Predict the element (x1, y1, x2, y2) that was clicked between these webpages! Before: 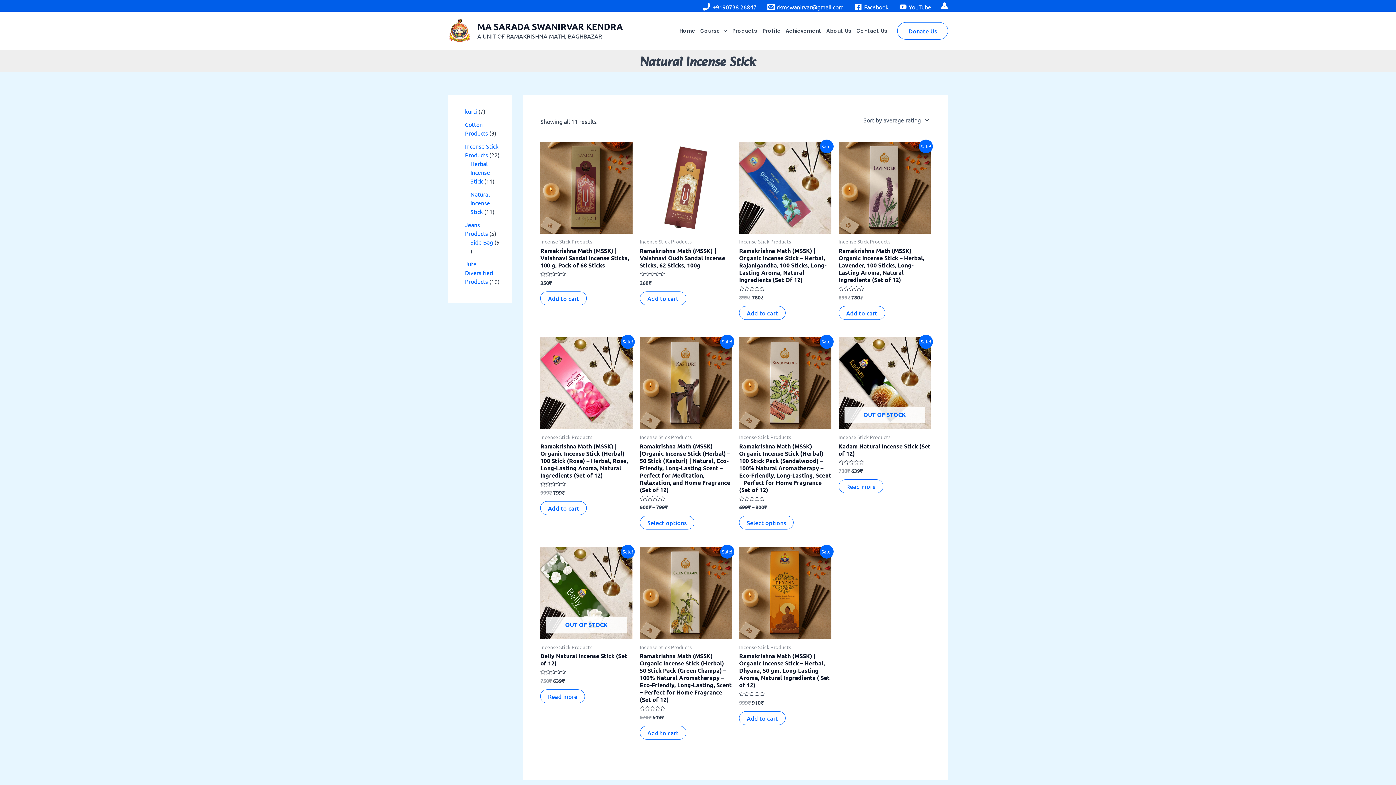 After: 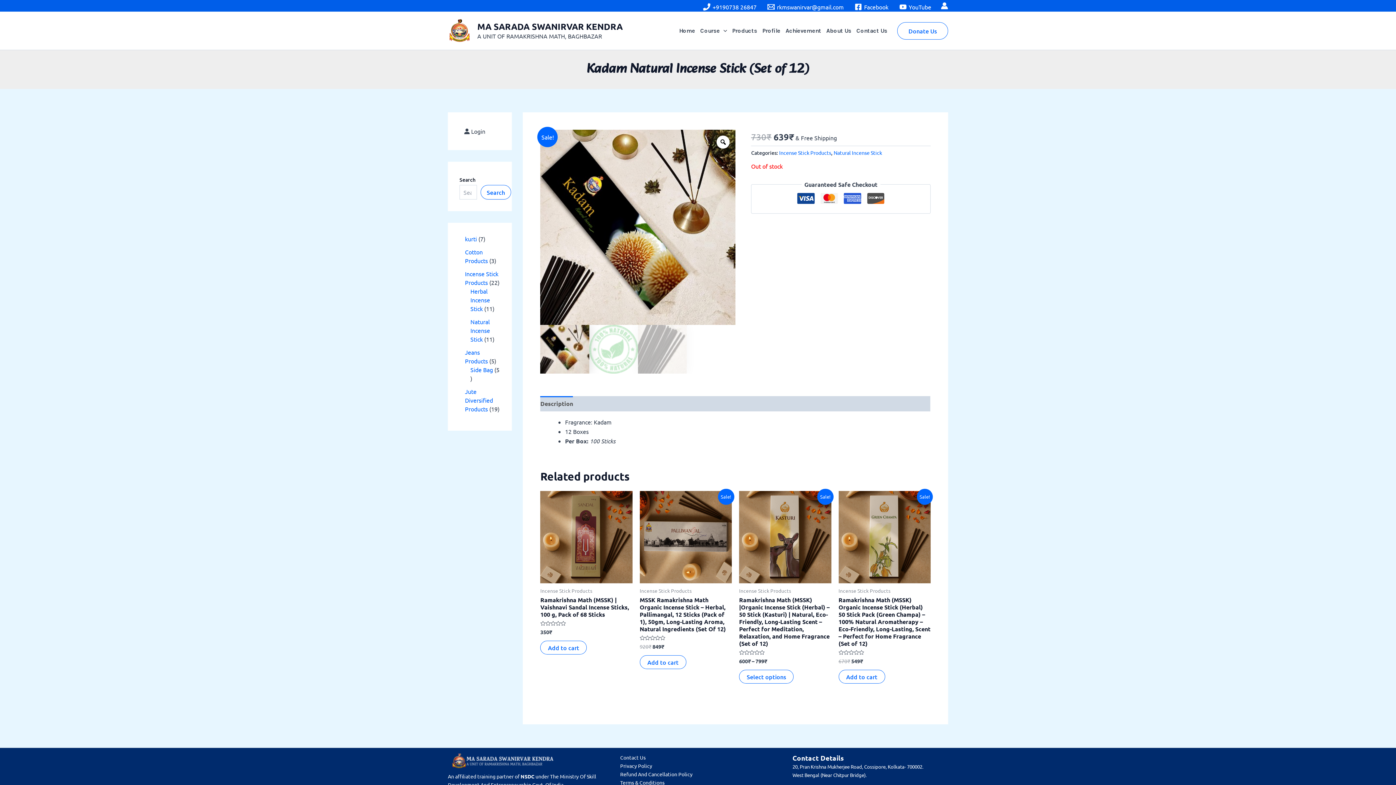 Action: label: Kadam Natural Incense Stick (Set of 12) bbox: (838, 442, 930, 460)